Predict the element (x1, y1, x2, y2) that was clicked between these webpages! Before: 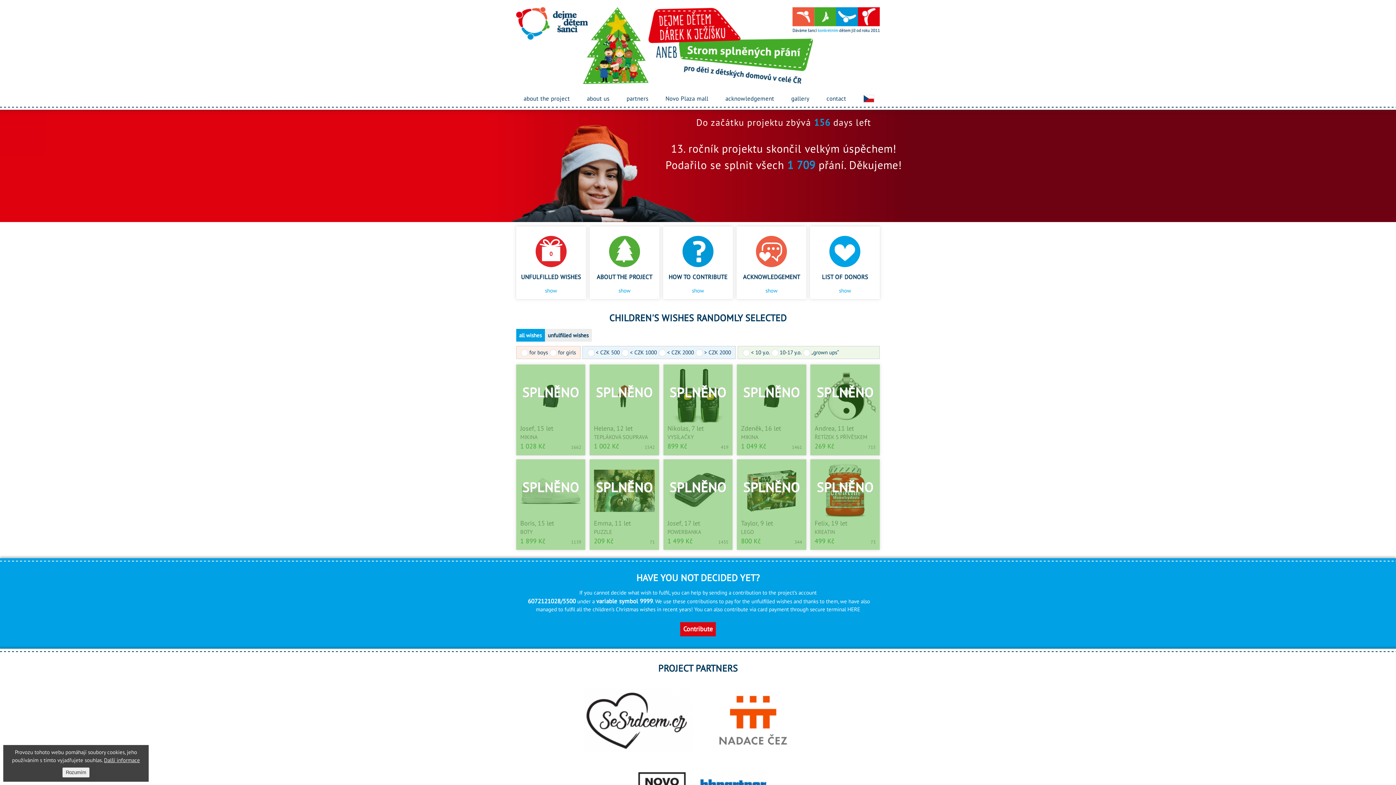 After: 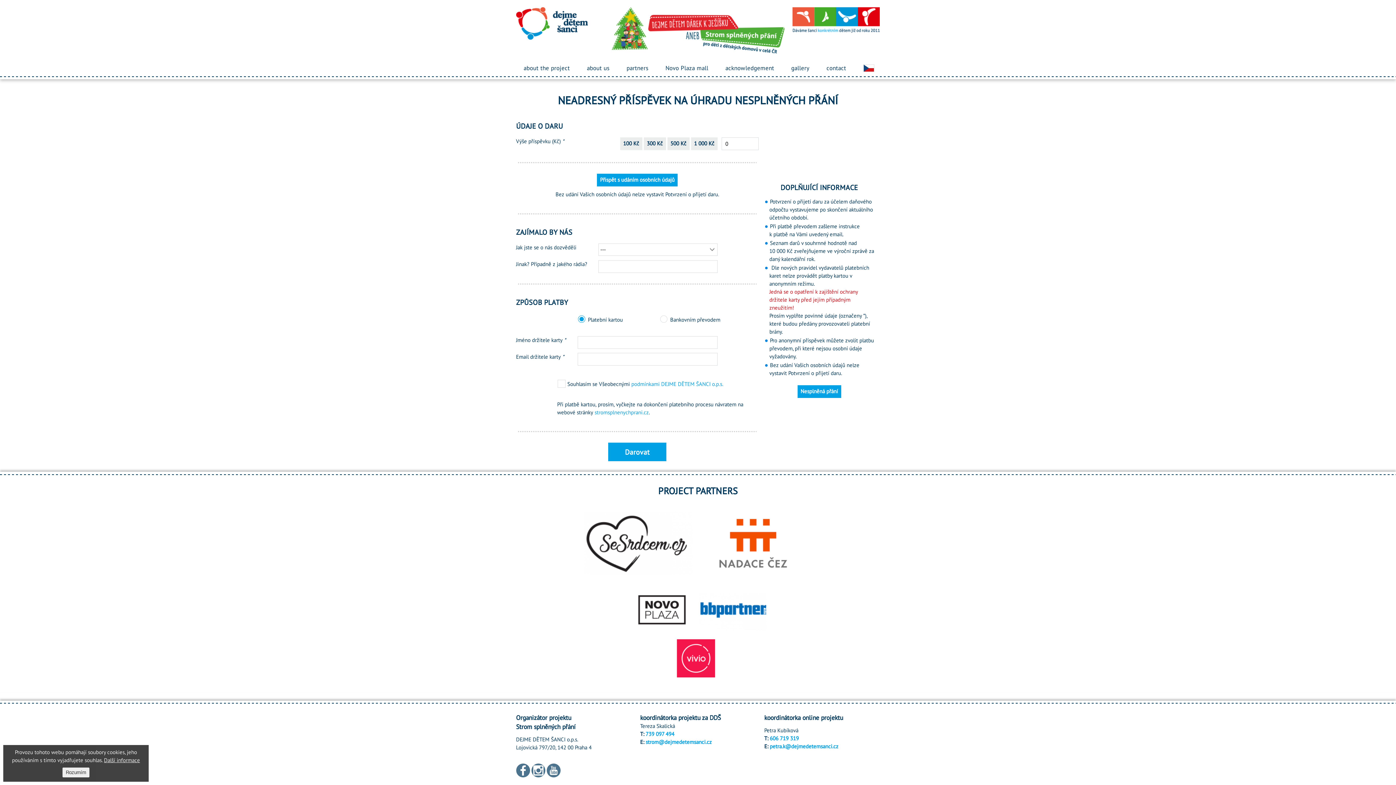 Action: label: Contribute bbox: (680, 622, 716, 636)